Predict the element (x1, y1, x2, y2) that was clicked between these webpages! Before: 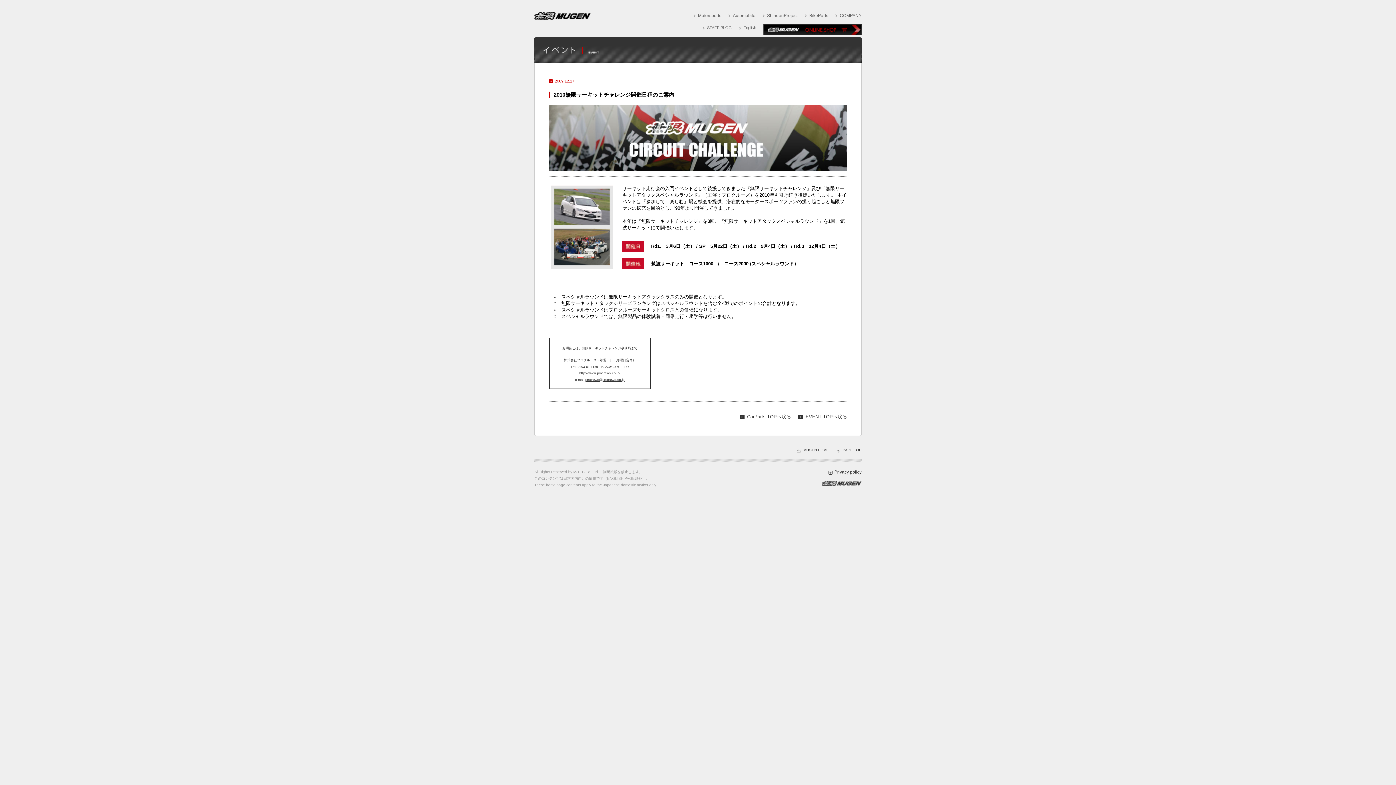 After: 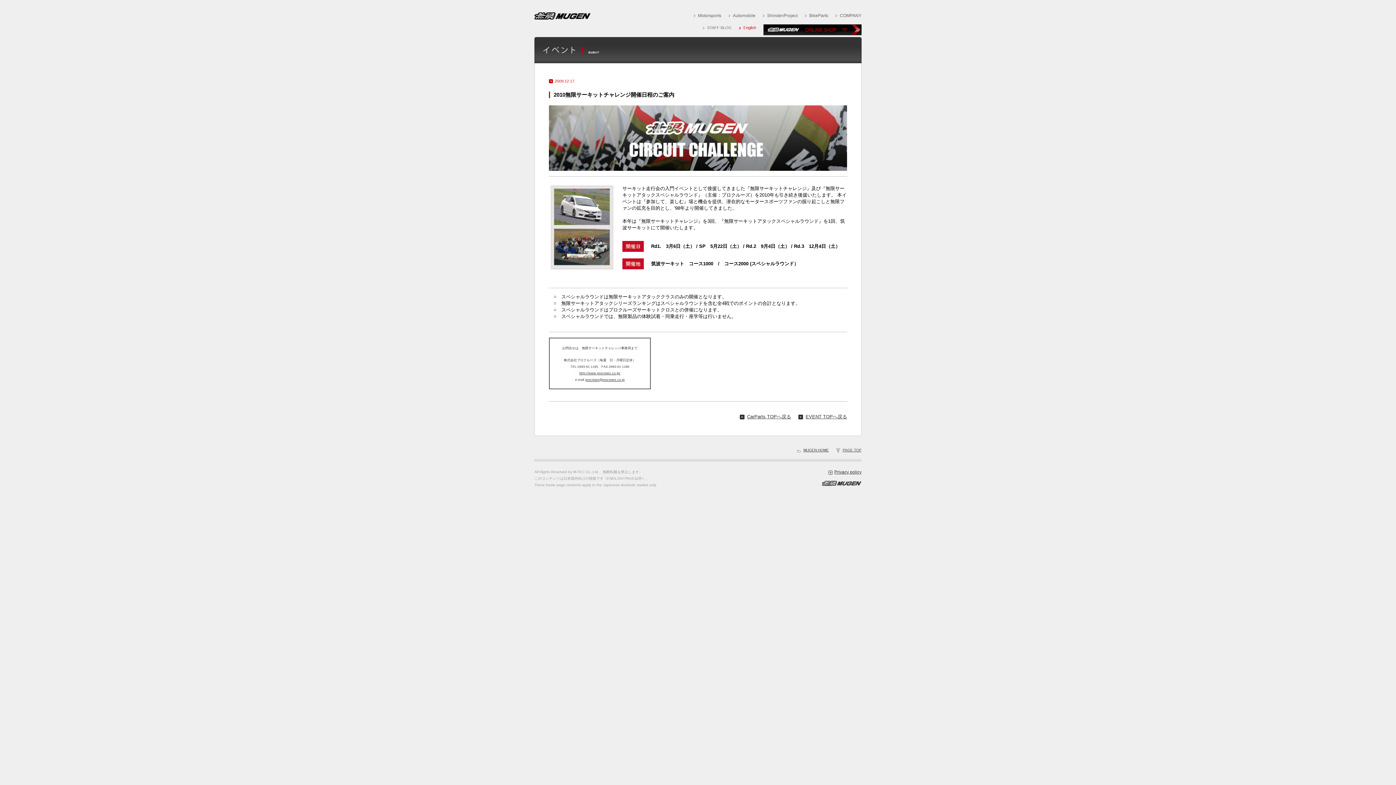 Action: bbox: (739, 25, 756, 29) label: English